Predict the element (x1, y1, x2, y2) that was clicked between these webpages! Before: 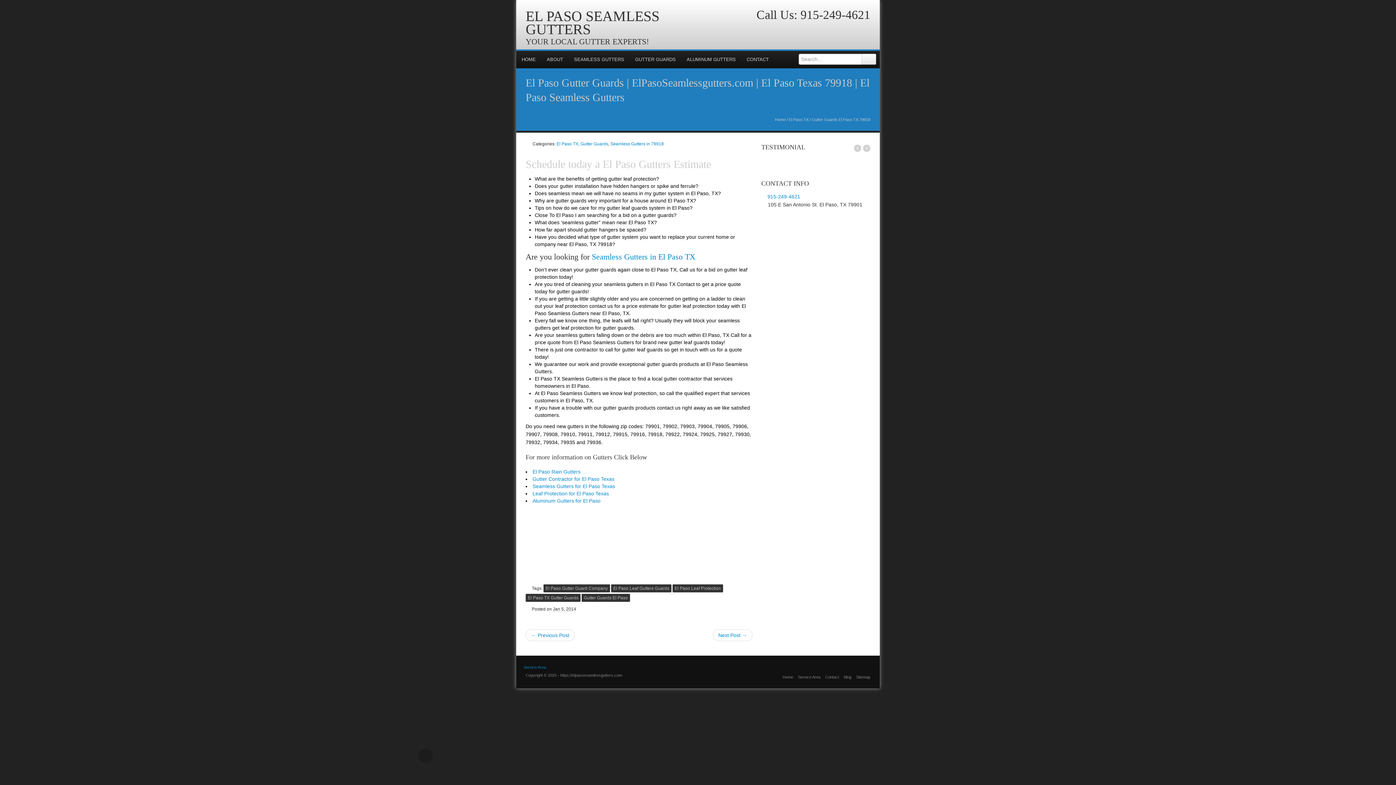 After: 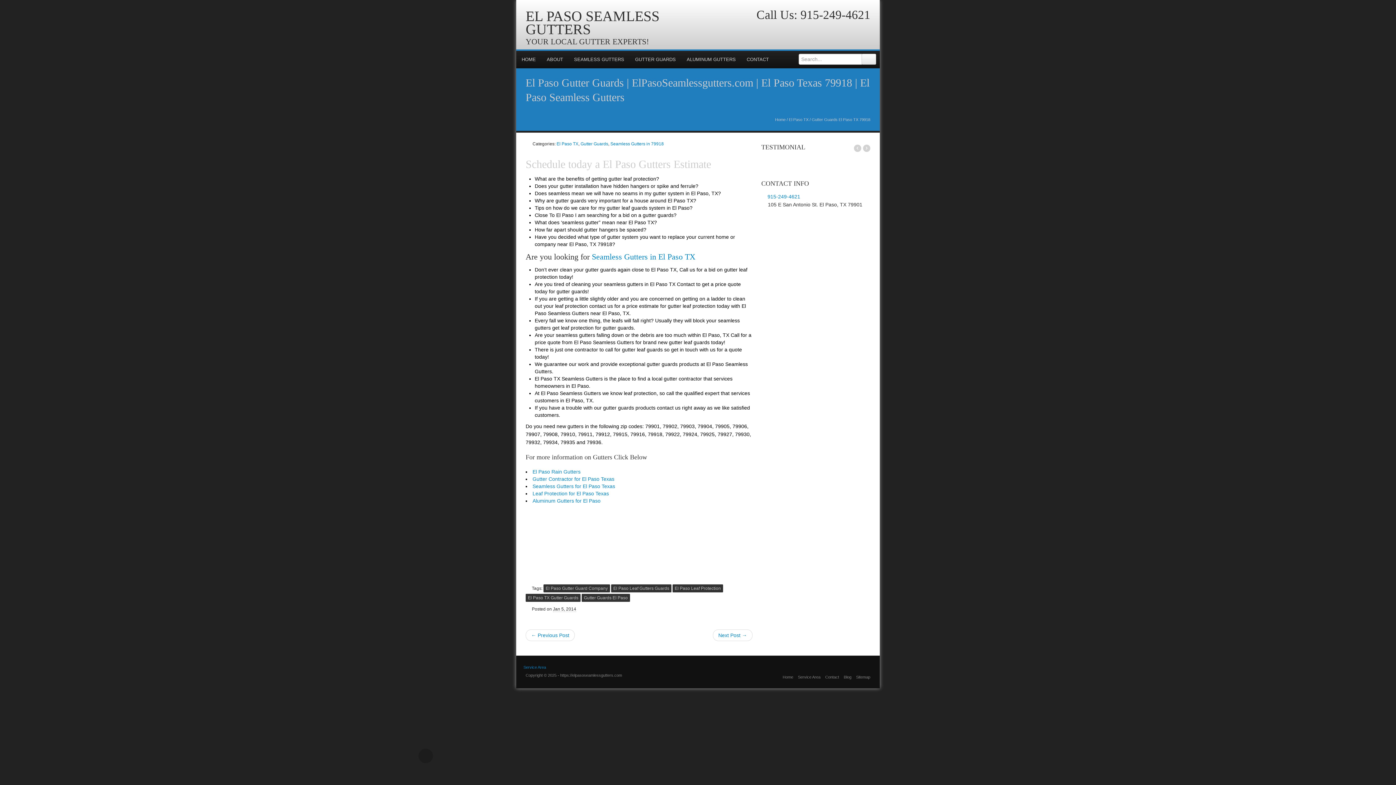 Action: bbox: (780, 208, 792, 220)